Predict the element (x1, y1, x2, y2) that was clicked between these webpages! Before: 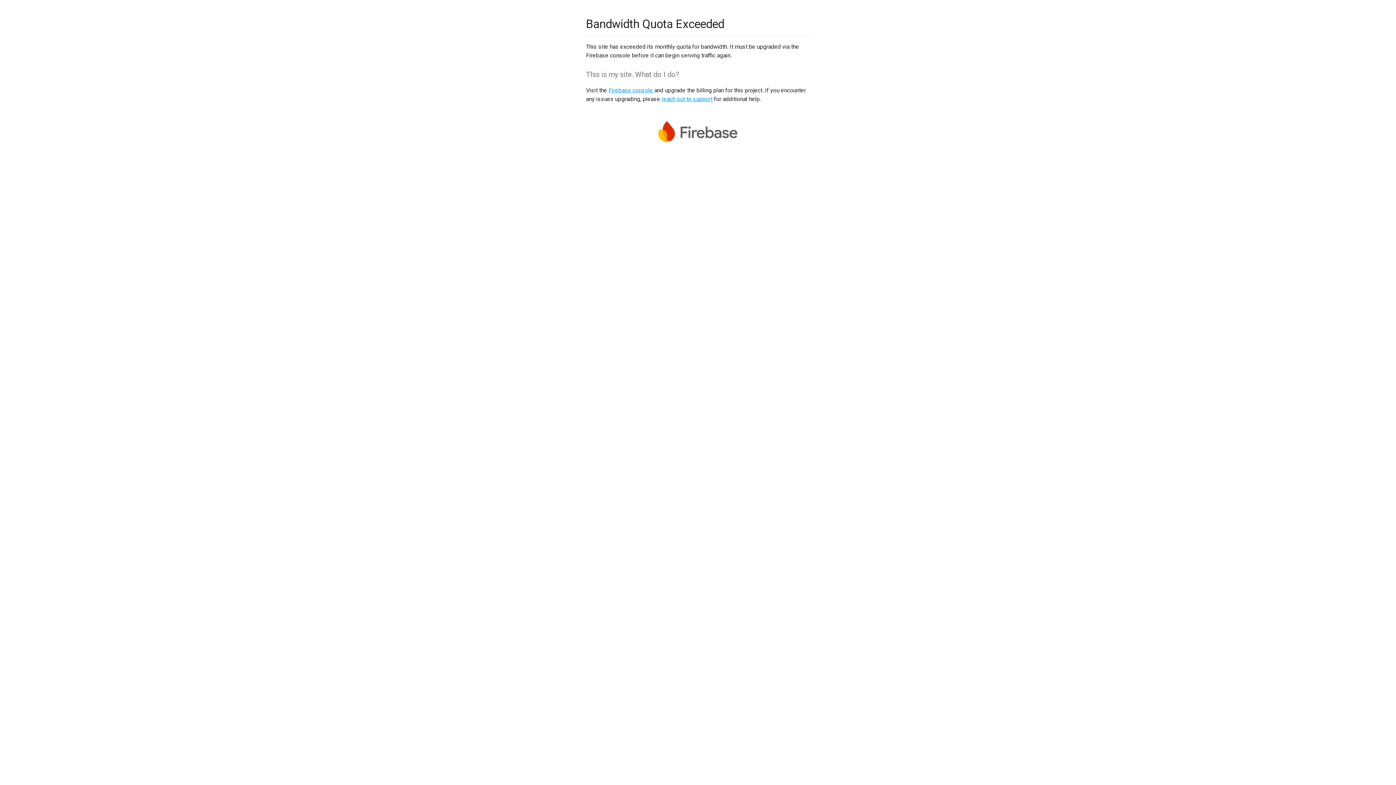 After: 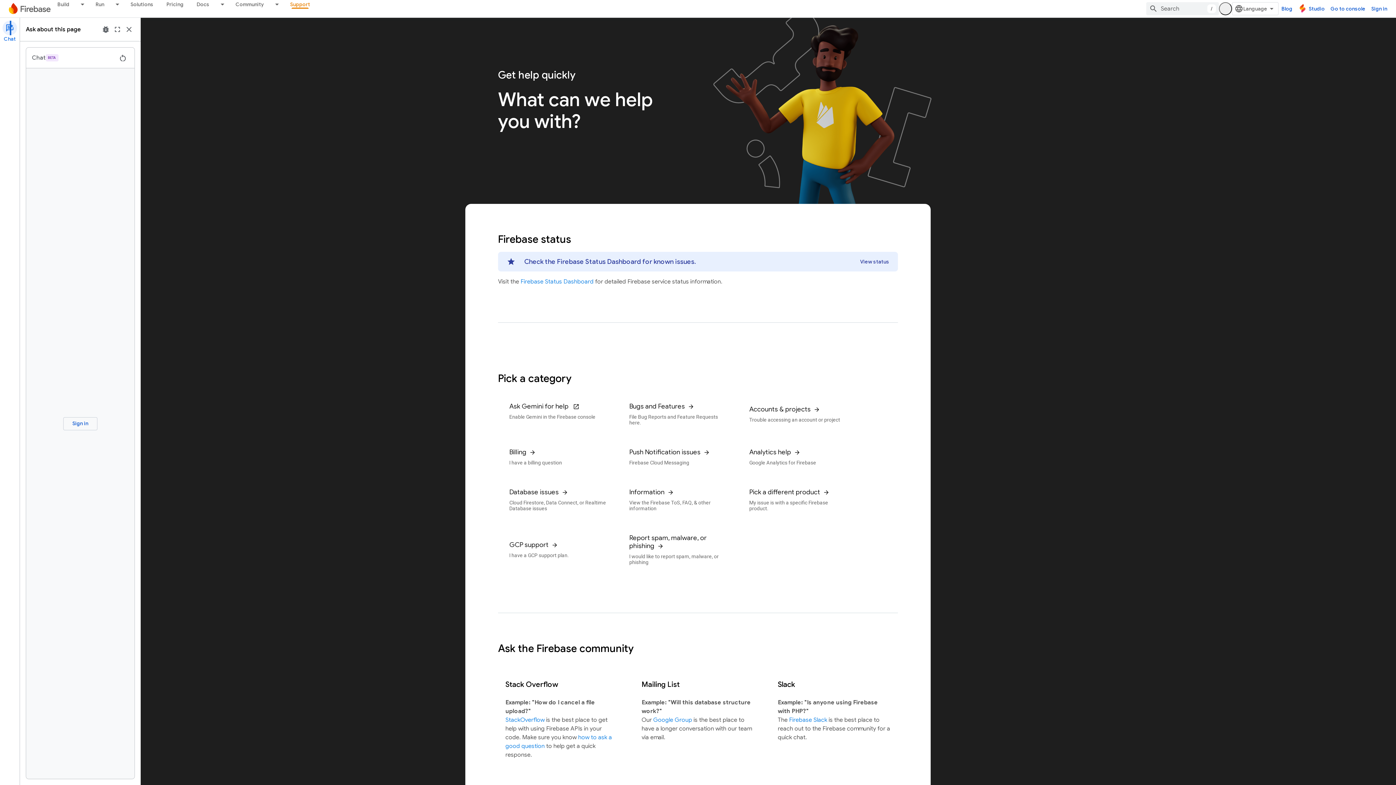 Action: bbox: (661, 95, 712, 102) label: reach out to support